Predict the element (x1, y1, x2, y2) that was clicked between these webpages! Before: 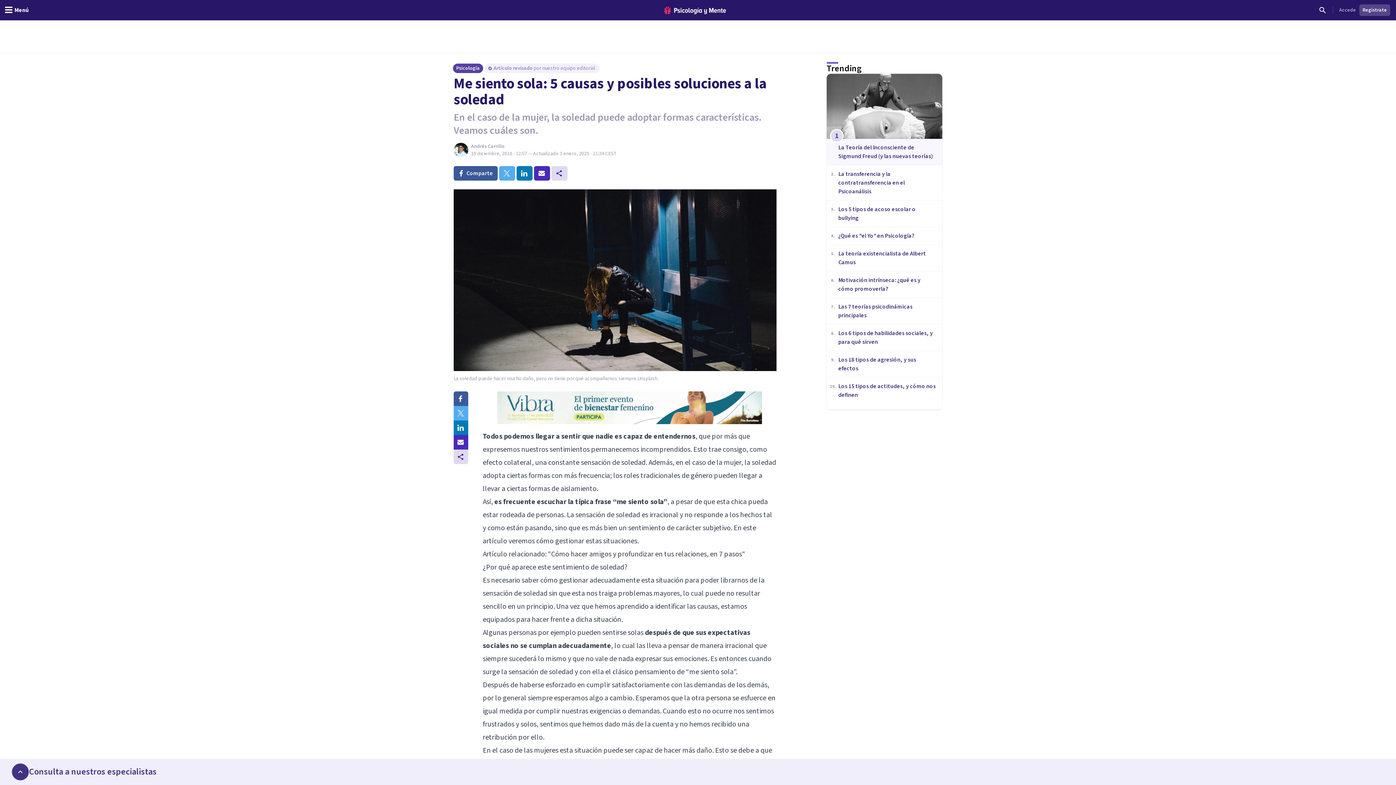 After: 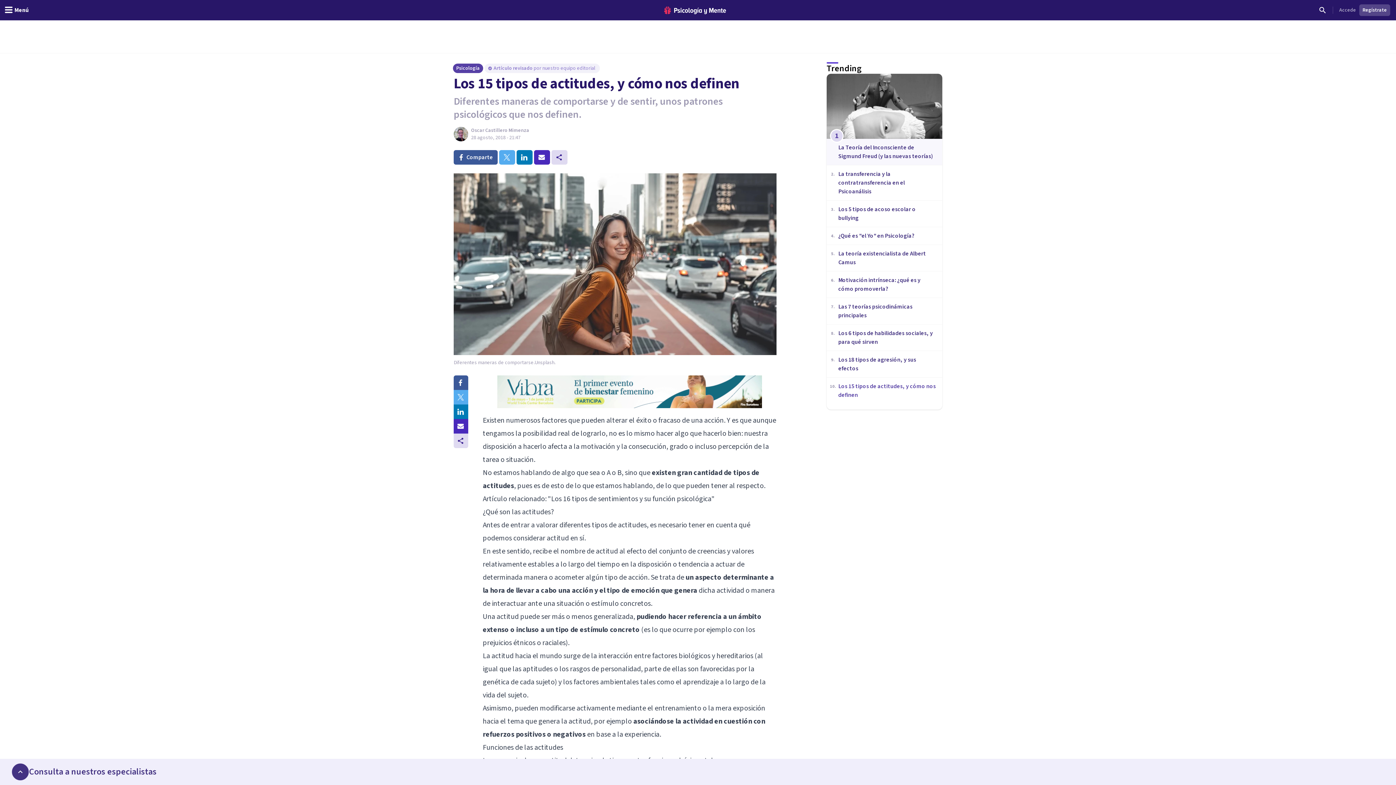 Action: bbox: (826, 377, 942, 403) label: 10.

Los 15 tipos de actitudes, y cómo nos definen